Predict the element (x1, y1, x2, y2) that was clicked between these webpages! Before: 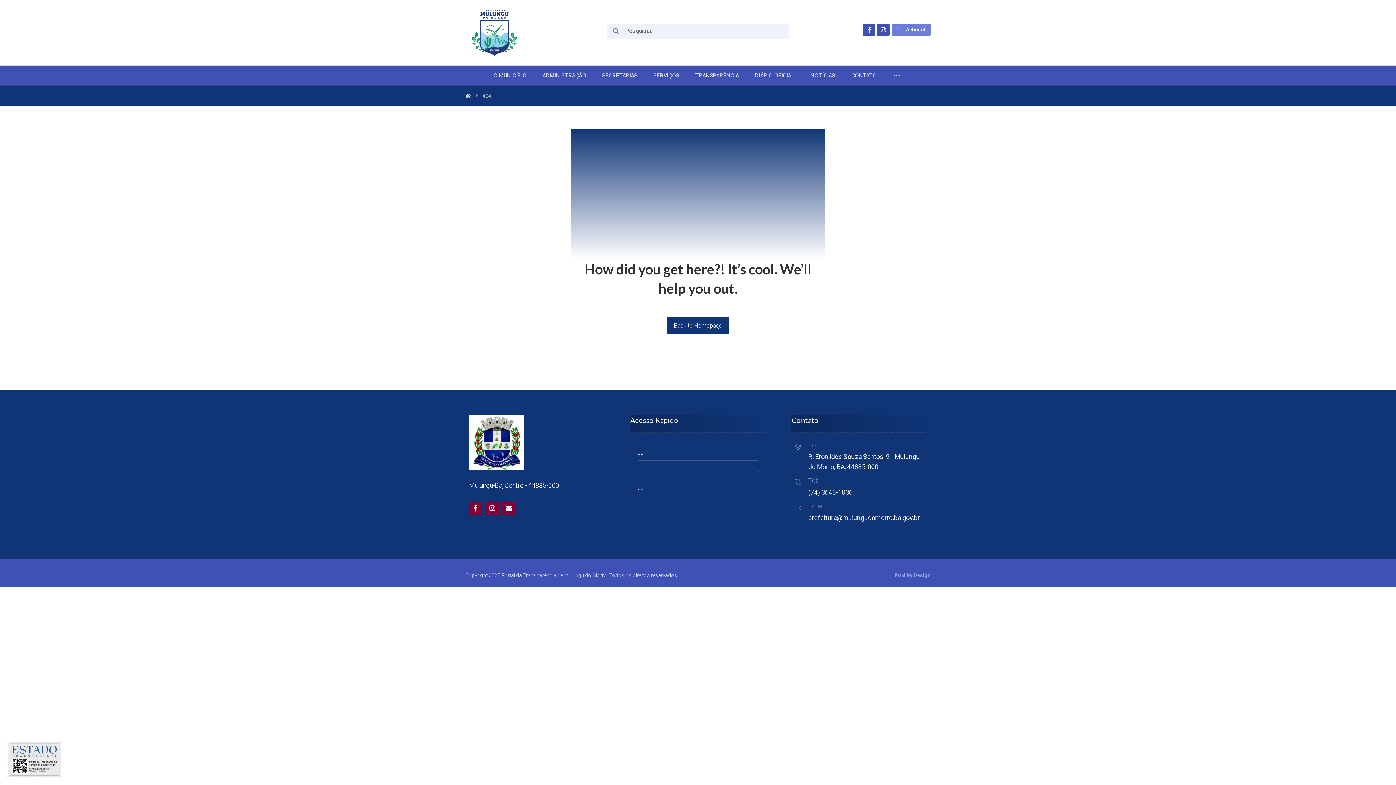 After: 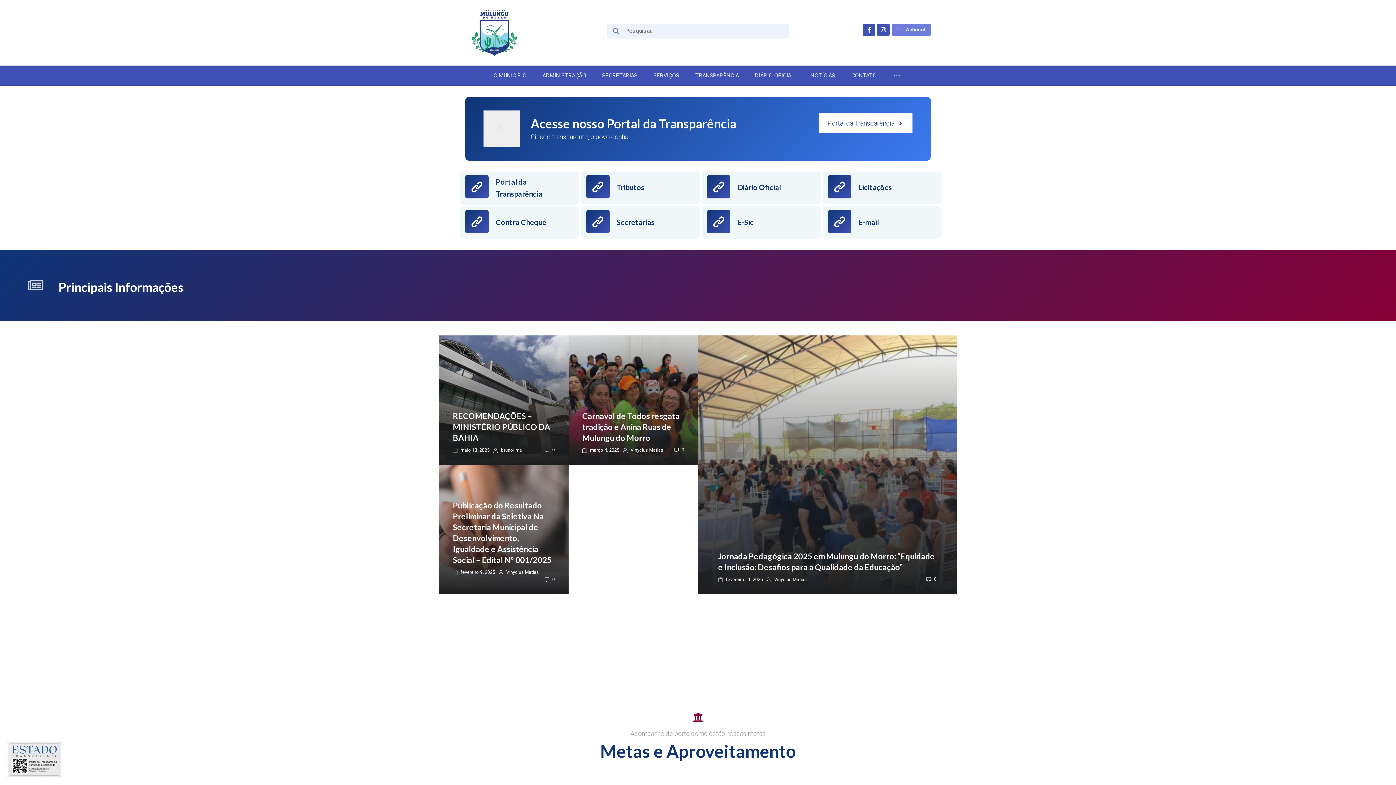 Action: bbox: (465, 3, 523, 61)